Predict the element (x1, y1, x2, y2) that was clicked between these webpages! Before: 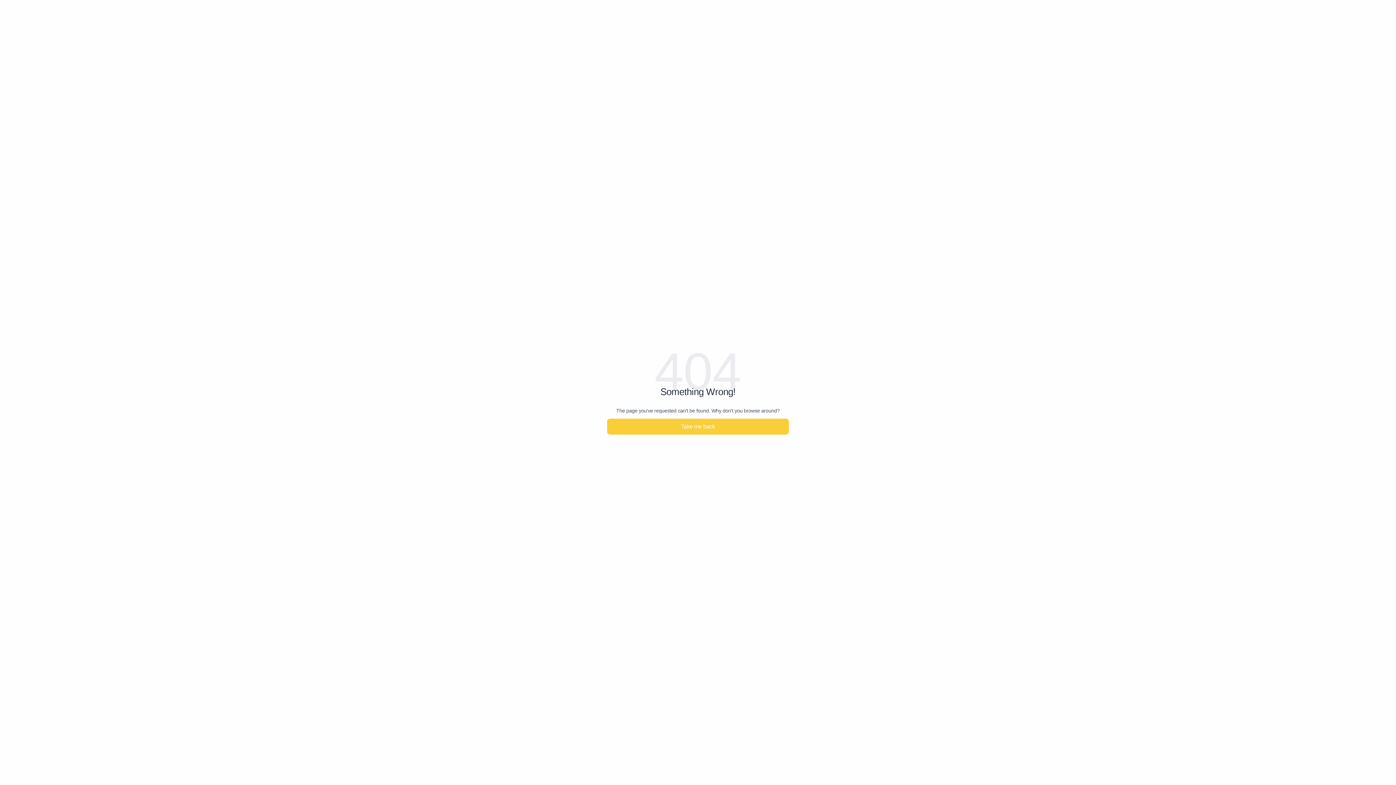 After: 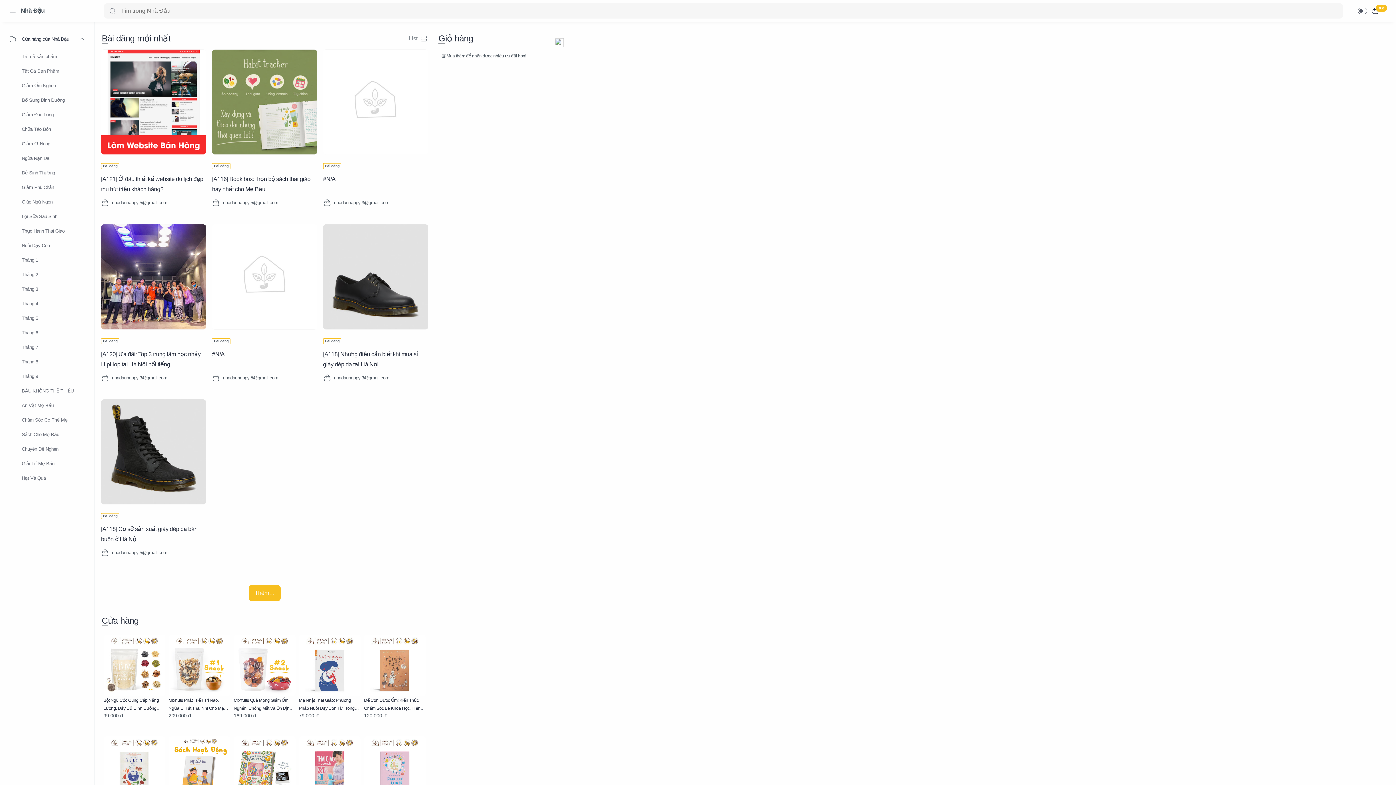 Action: label: Take me back bbox: (607, 418, 789, 434)